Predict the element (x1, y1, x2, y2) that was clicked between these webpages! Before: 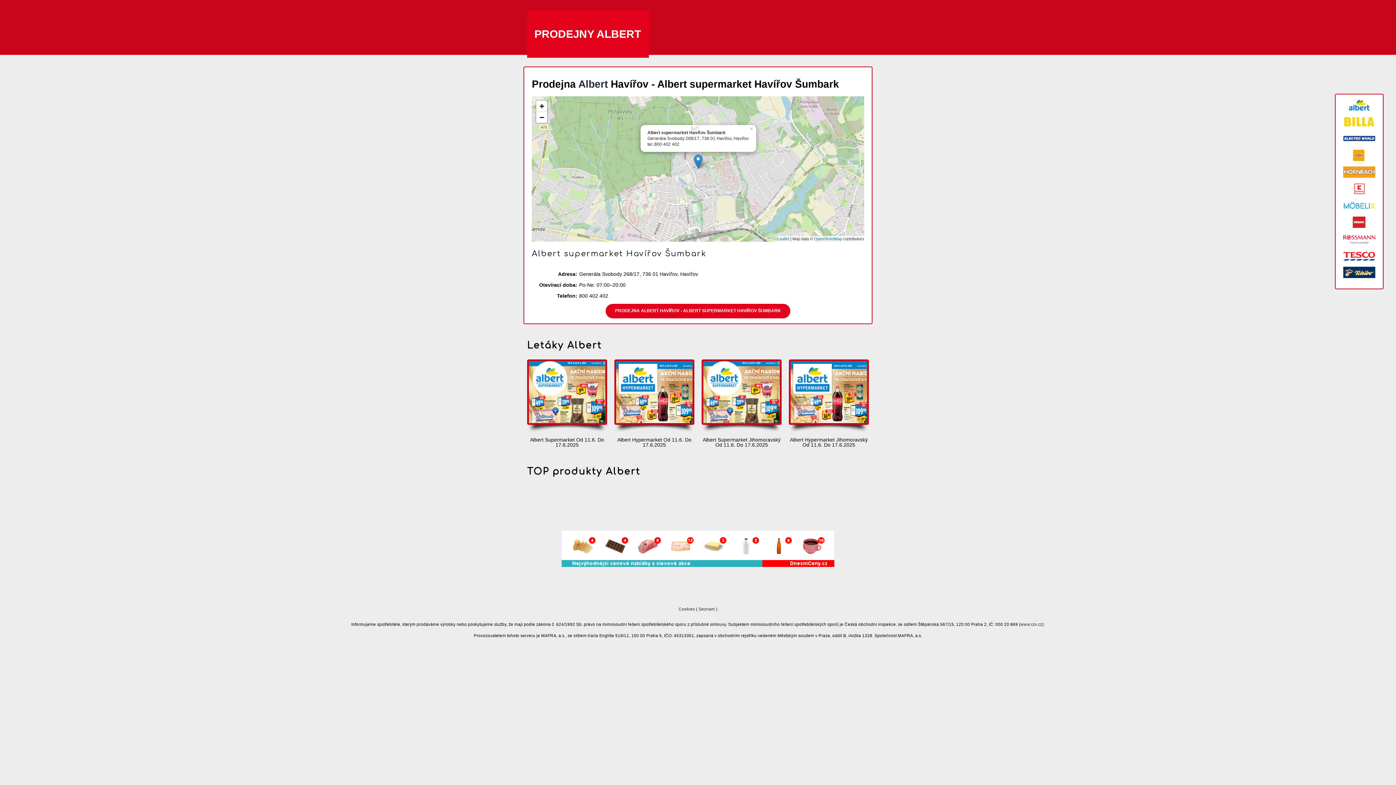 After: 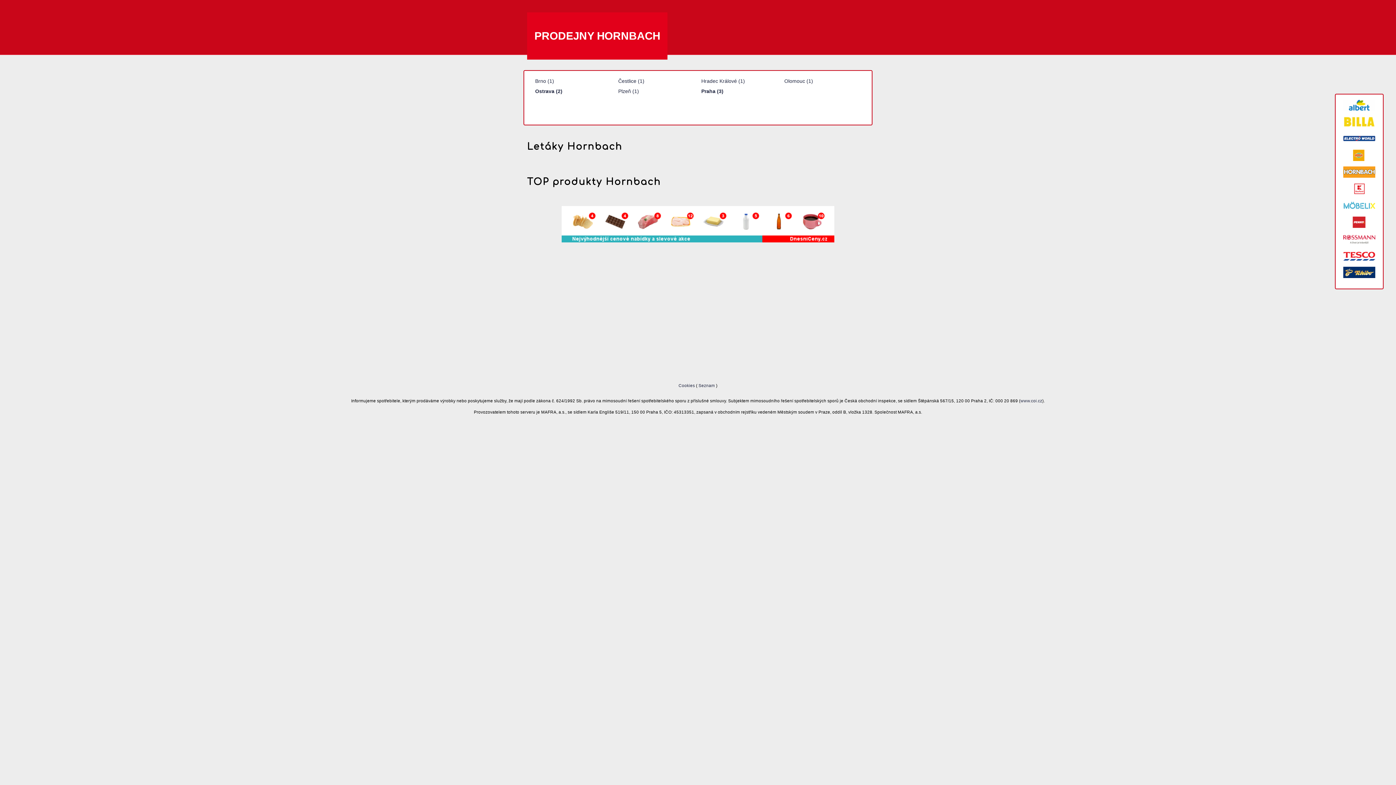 Action: bbox: (1343, 166, 1375, 177)